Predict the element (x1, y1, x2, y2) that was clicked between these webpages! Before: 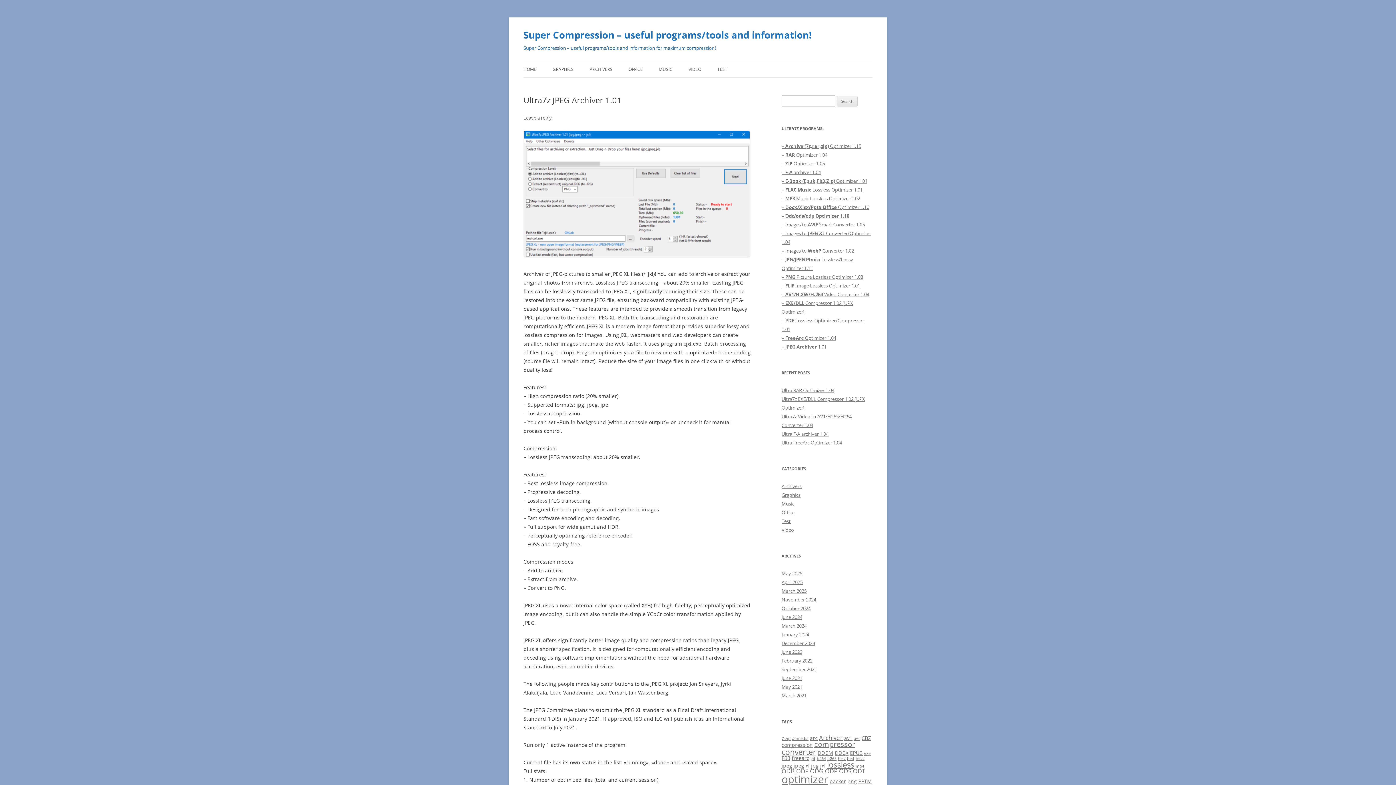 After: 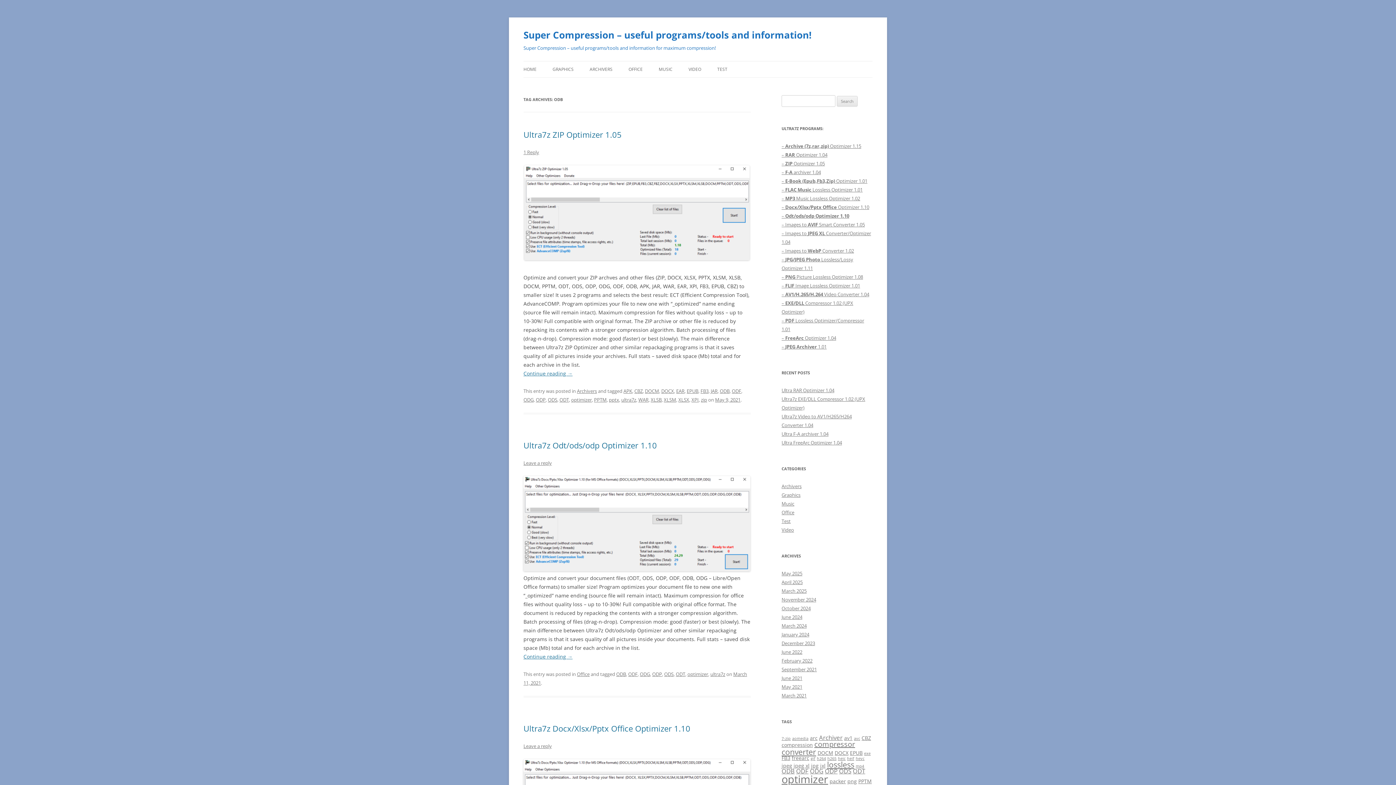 Action: label: ODB (3 items) bbox: (781, 767, 794, 775)